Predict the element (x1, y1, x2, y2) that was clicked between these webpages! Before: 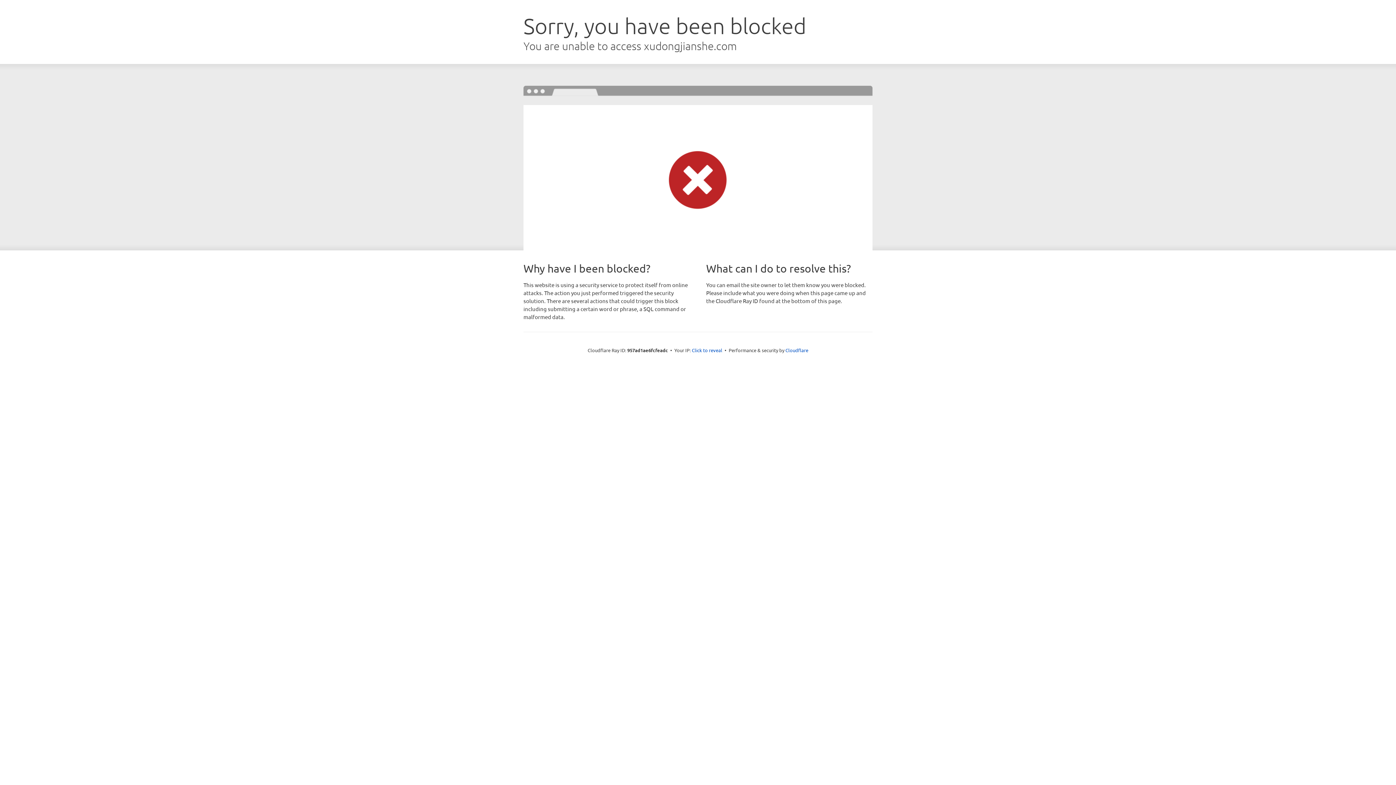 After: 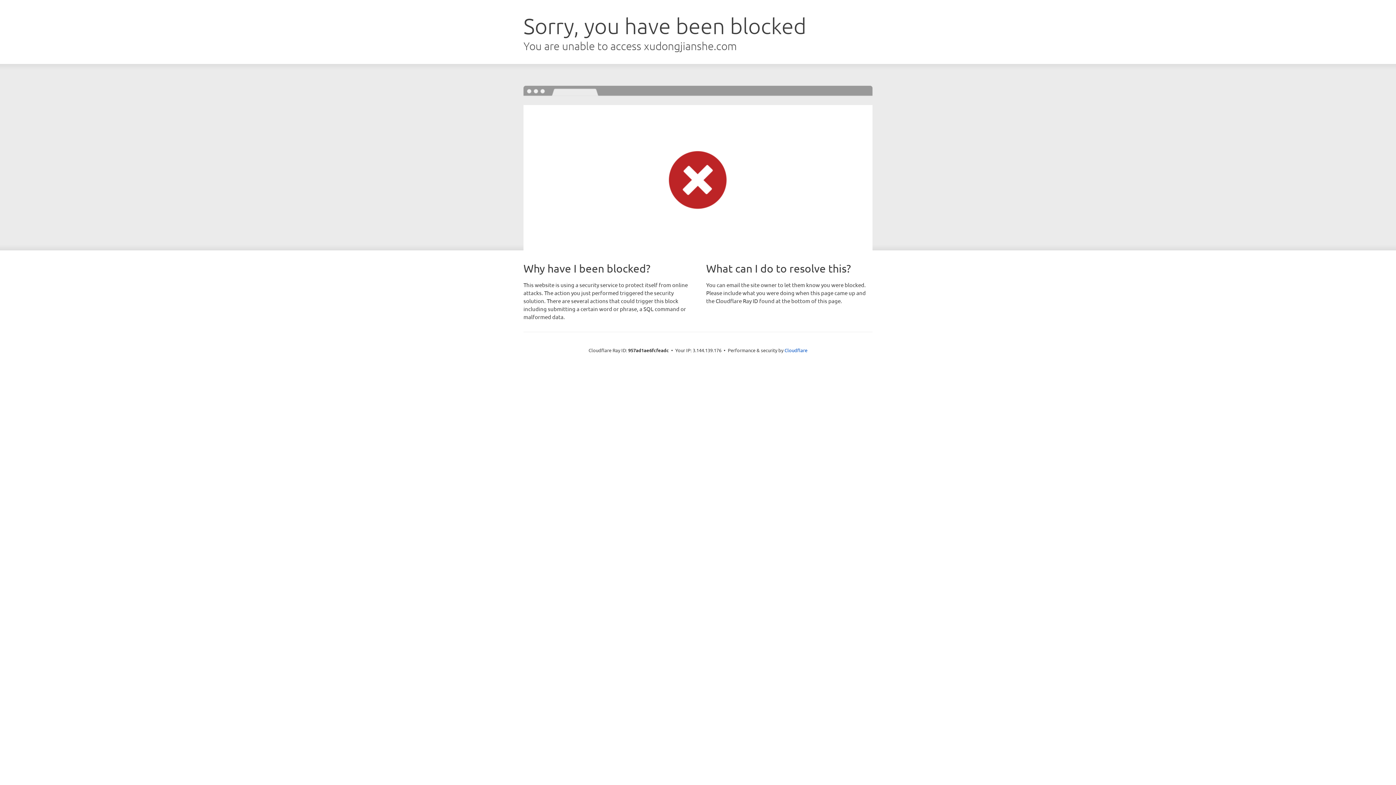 Action: bbox: (692, 346, 722, 353) label: Click to reveal